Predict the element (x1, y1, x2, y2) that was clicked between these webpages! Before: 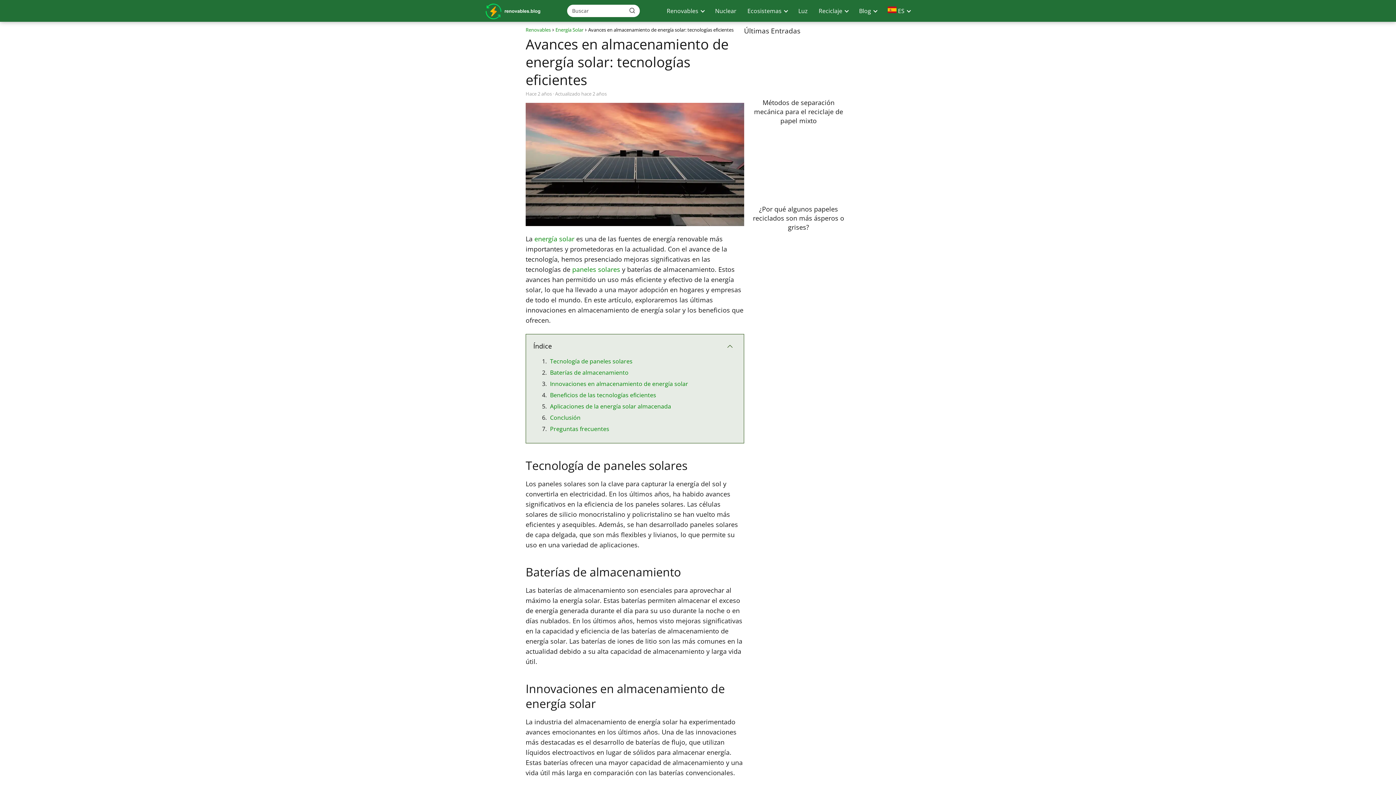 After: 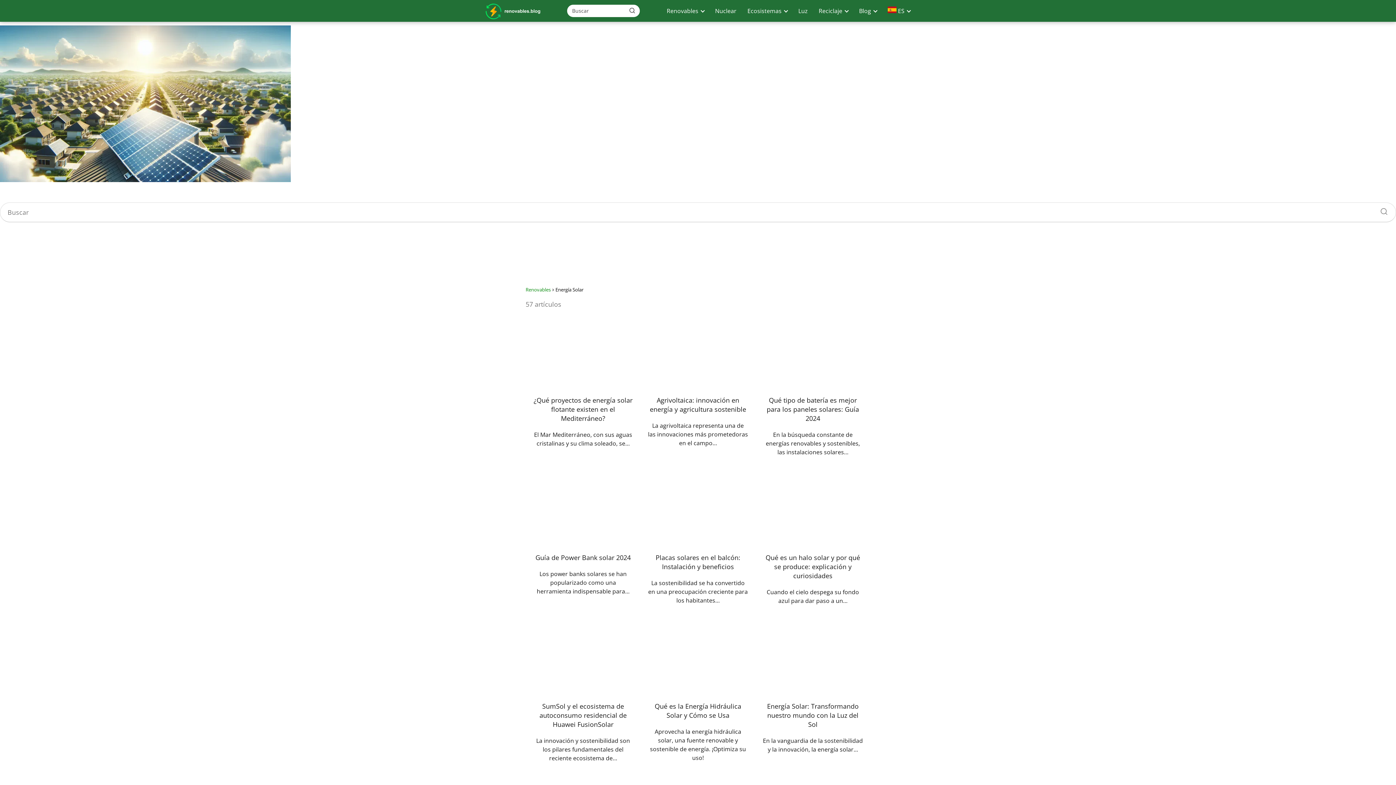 Action: bbox: (555, 26, 583, 33) label: Energía Solar